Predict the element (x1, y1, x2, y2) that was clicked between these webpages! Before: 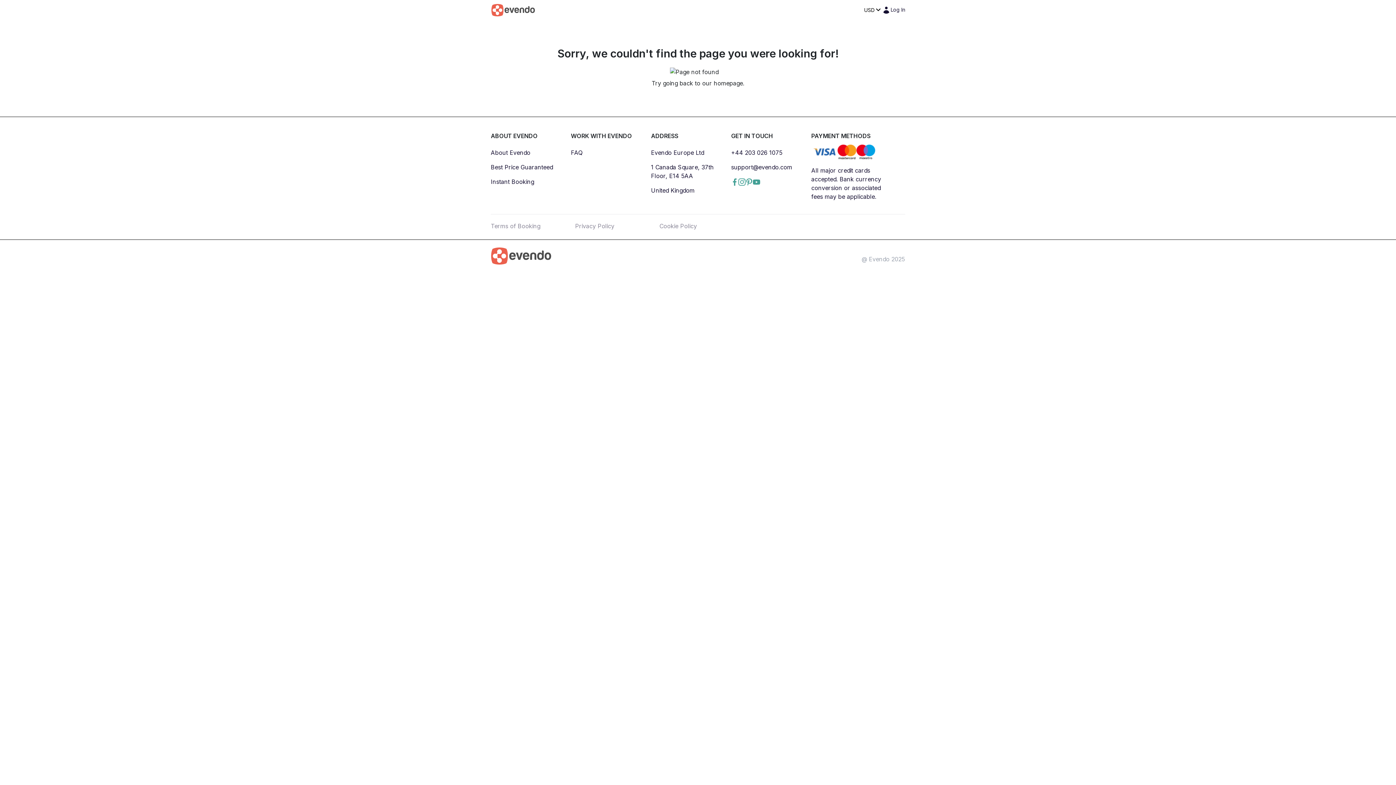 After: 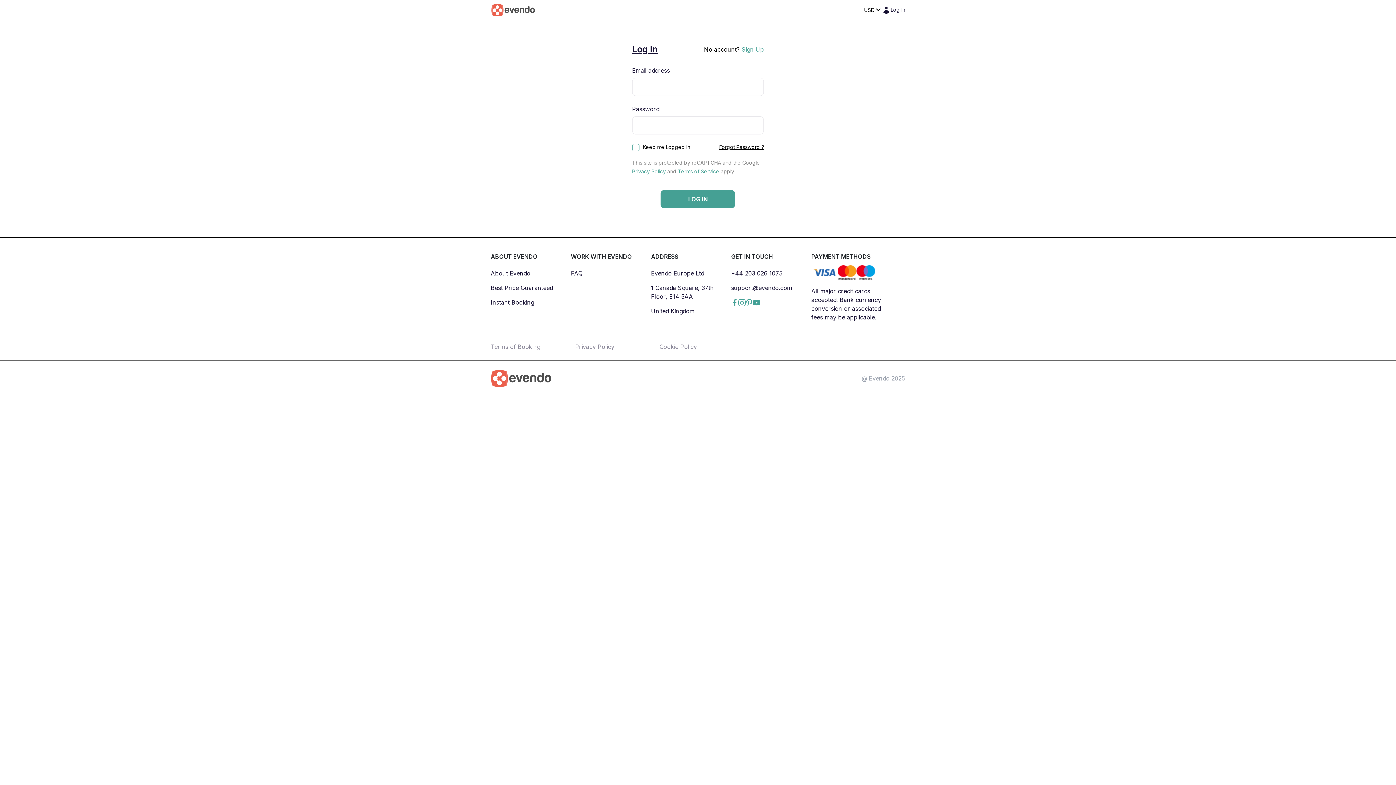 Action: bbox: (882, 5, 890, 14)